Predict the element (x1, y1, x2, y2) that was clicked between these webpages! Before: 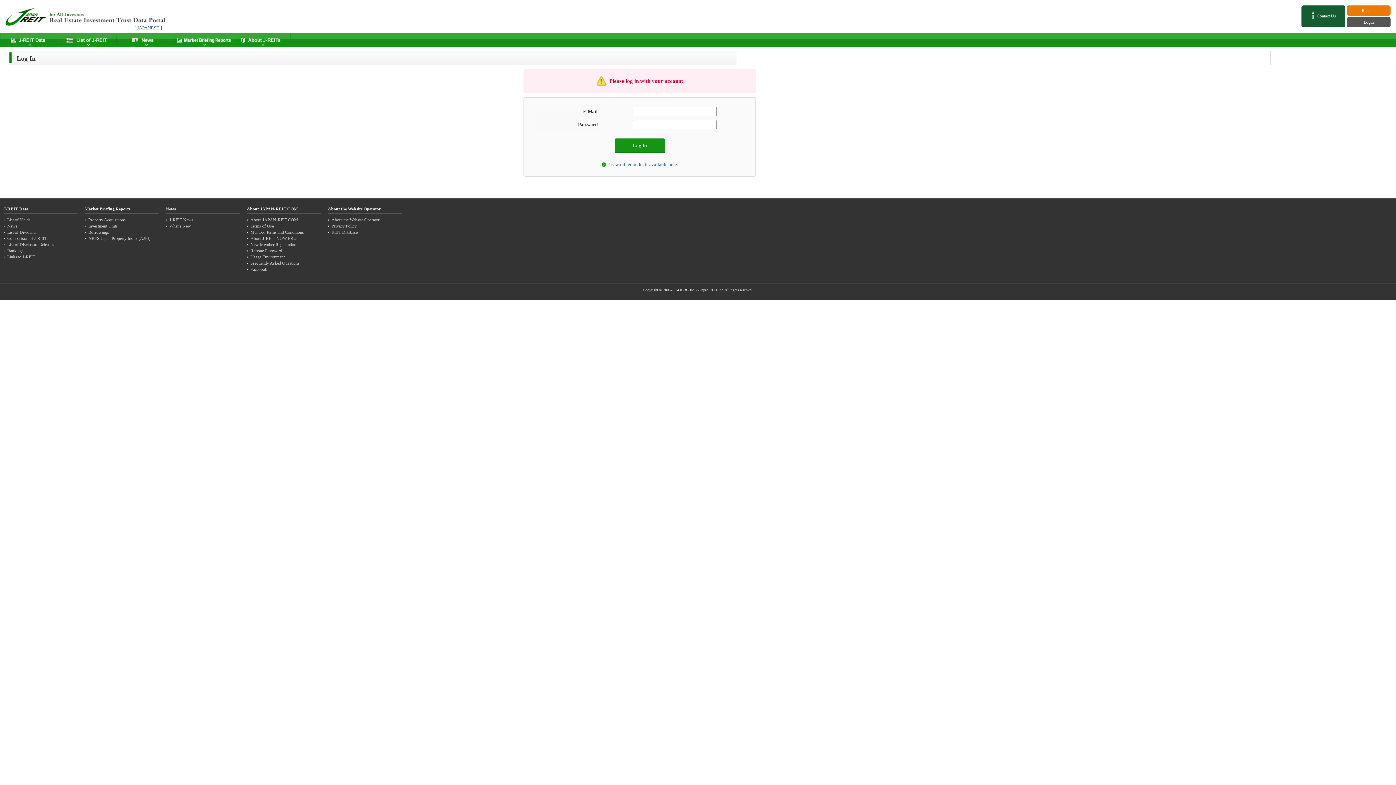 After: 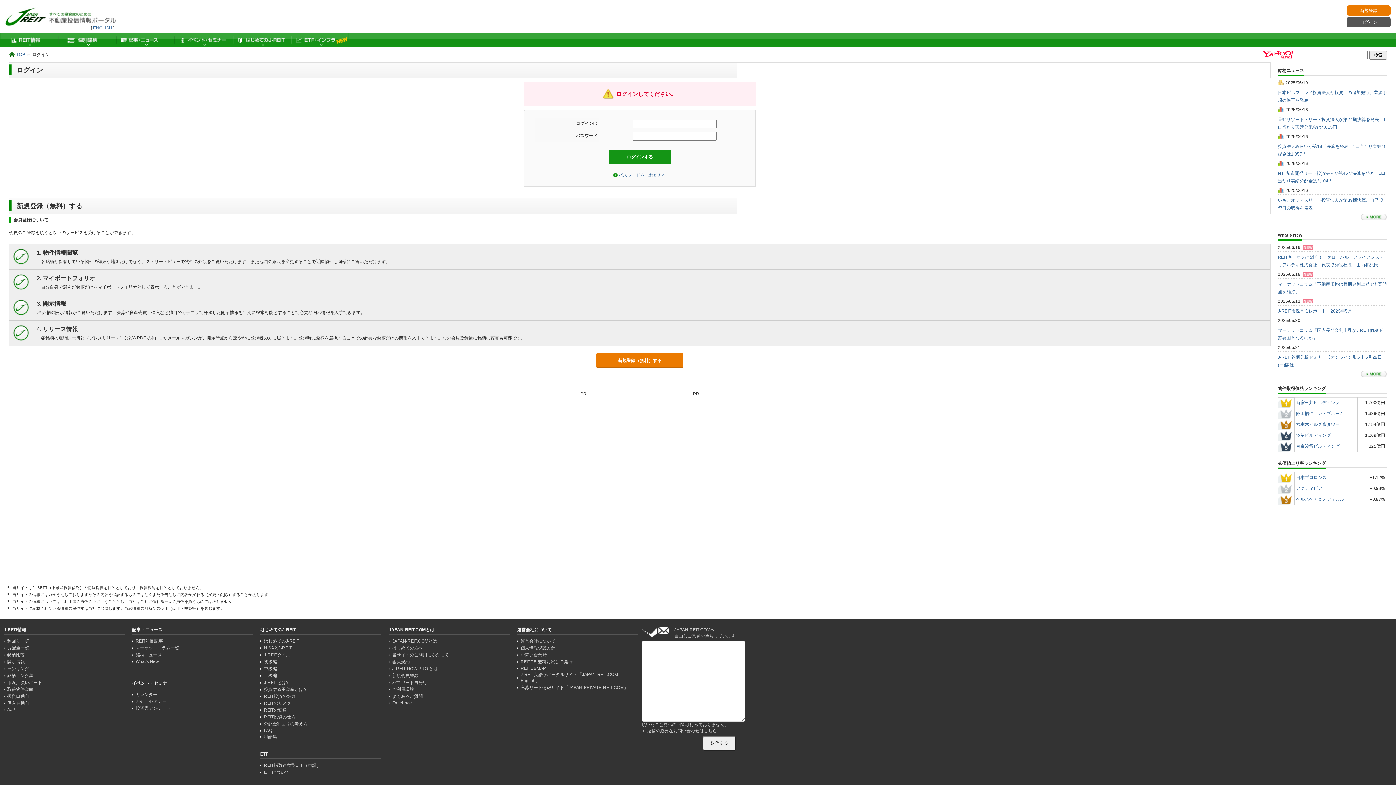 Action: label: JAPANESE bbox: (137, 25, 159, 30)